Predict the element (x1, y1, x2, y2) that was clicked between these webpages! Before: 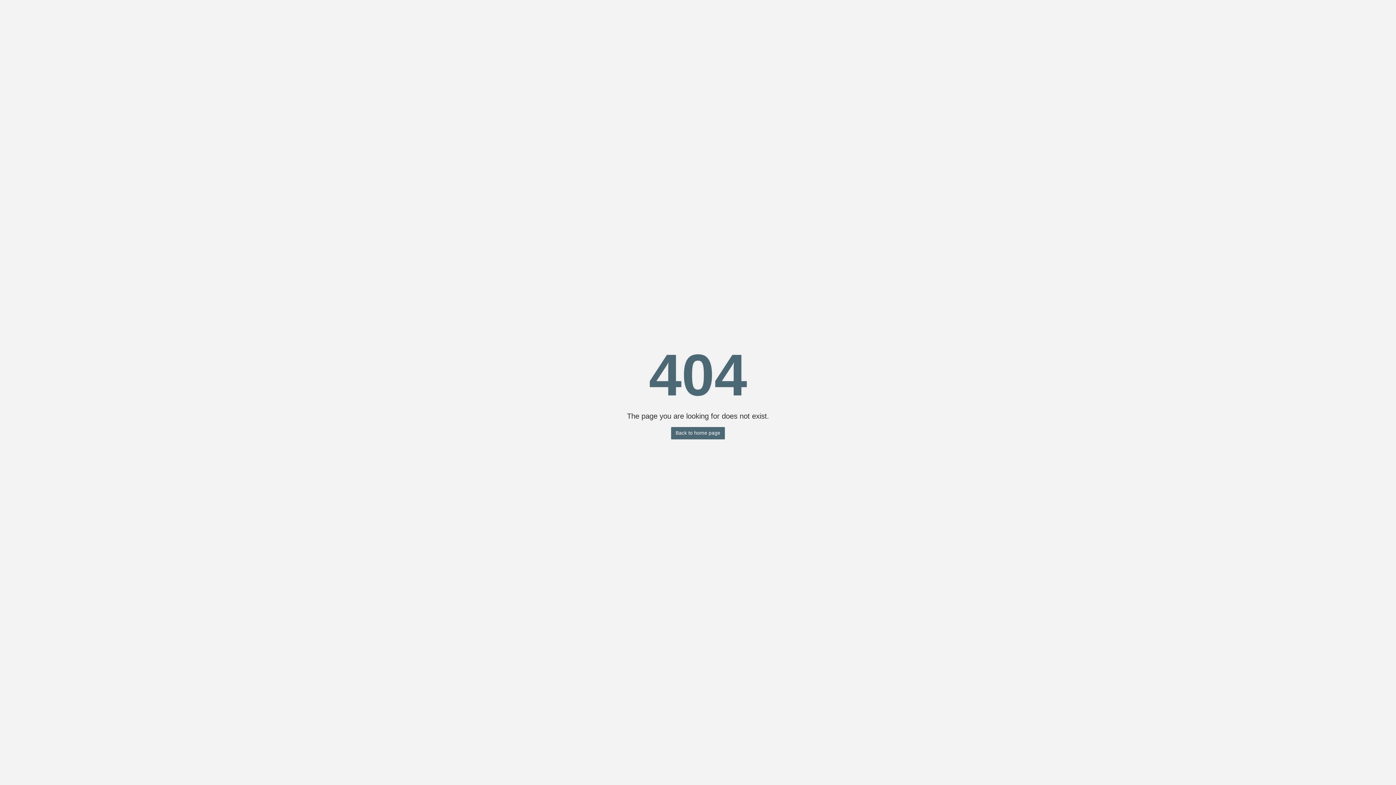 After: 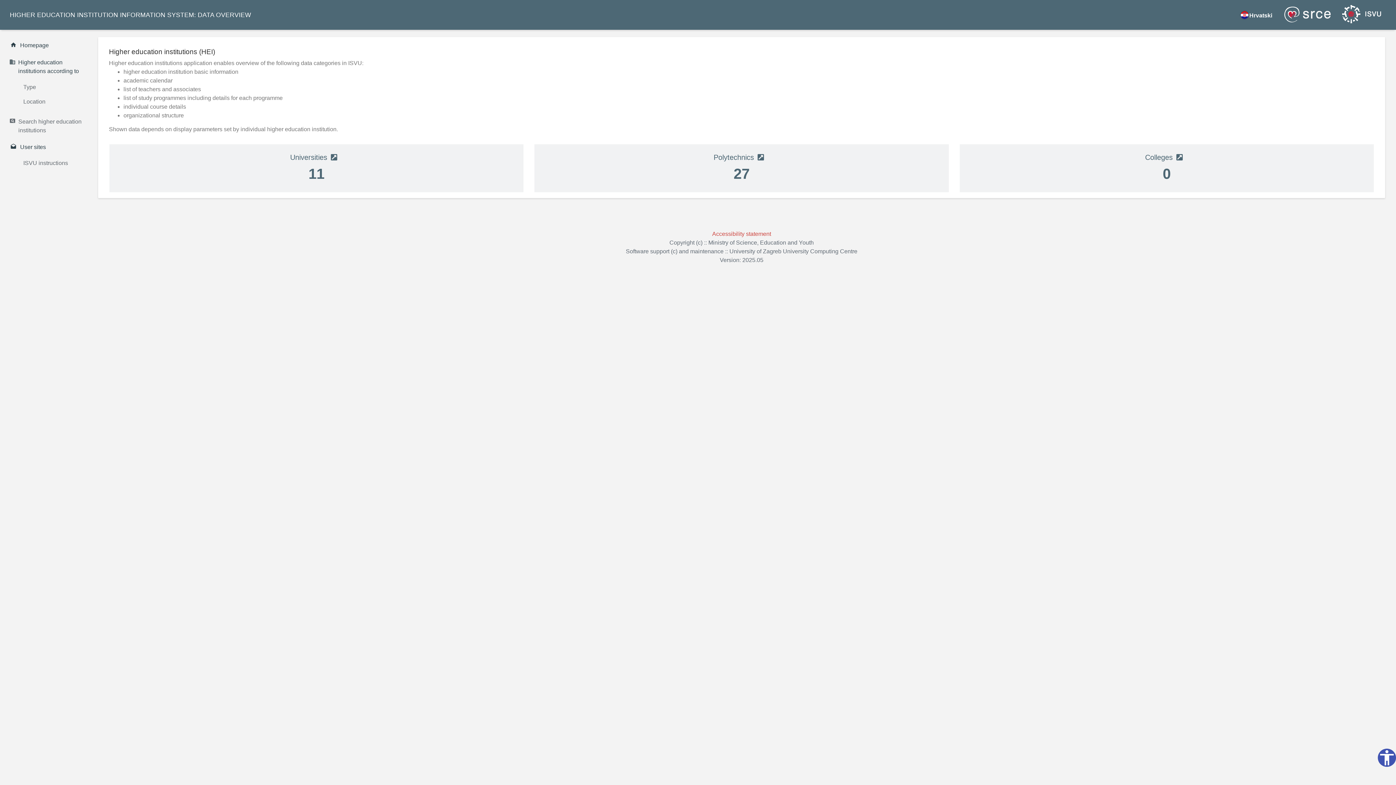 Action: bbox: (671, 427, 724, 439) label: Back to home page